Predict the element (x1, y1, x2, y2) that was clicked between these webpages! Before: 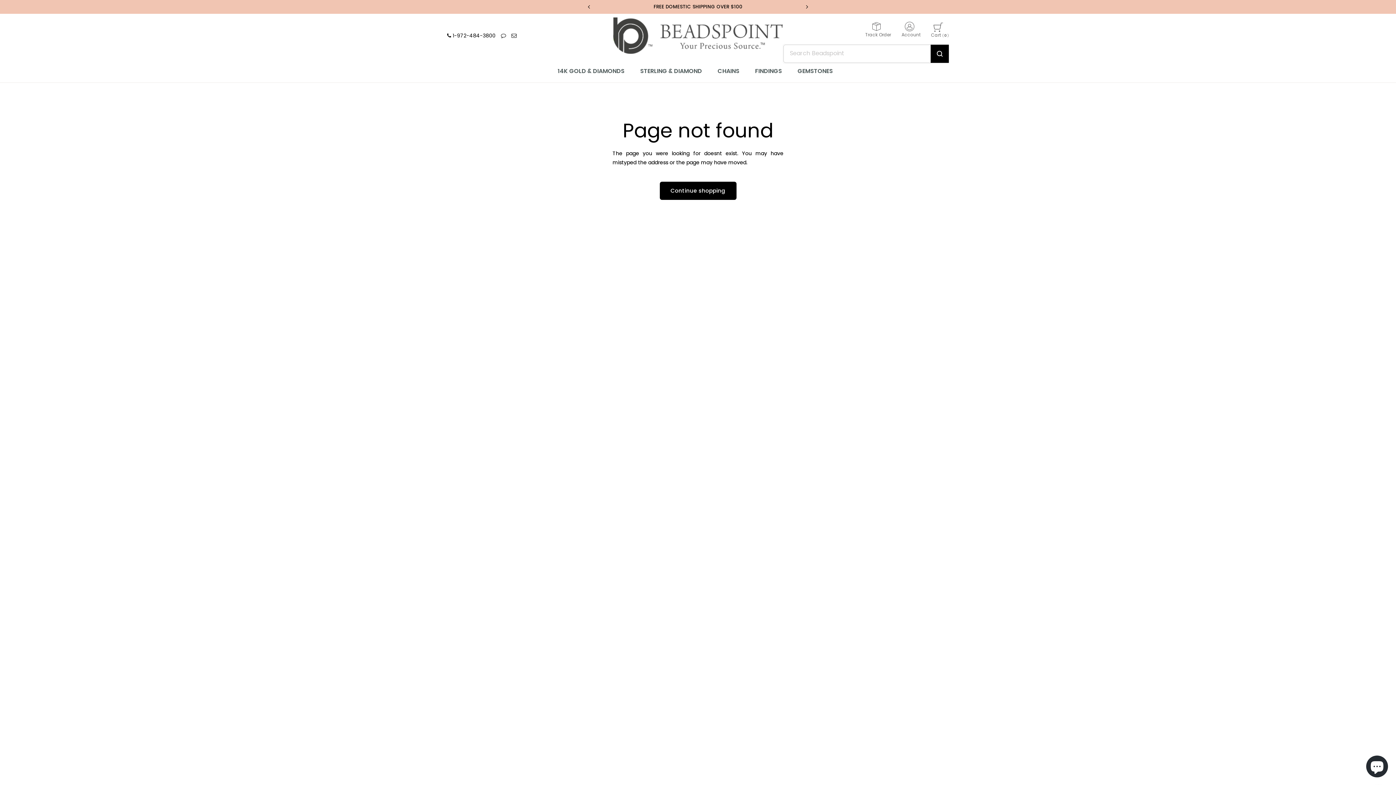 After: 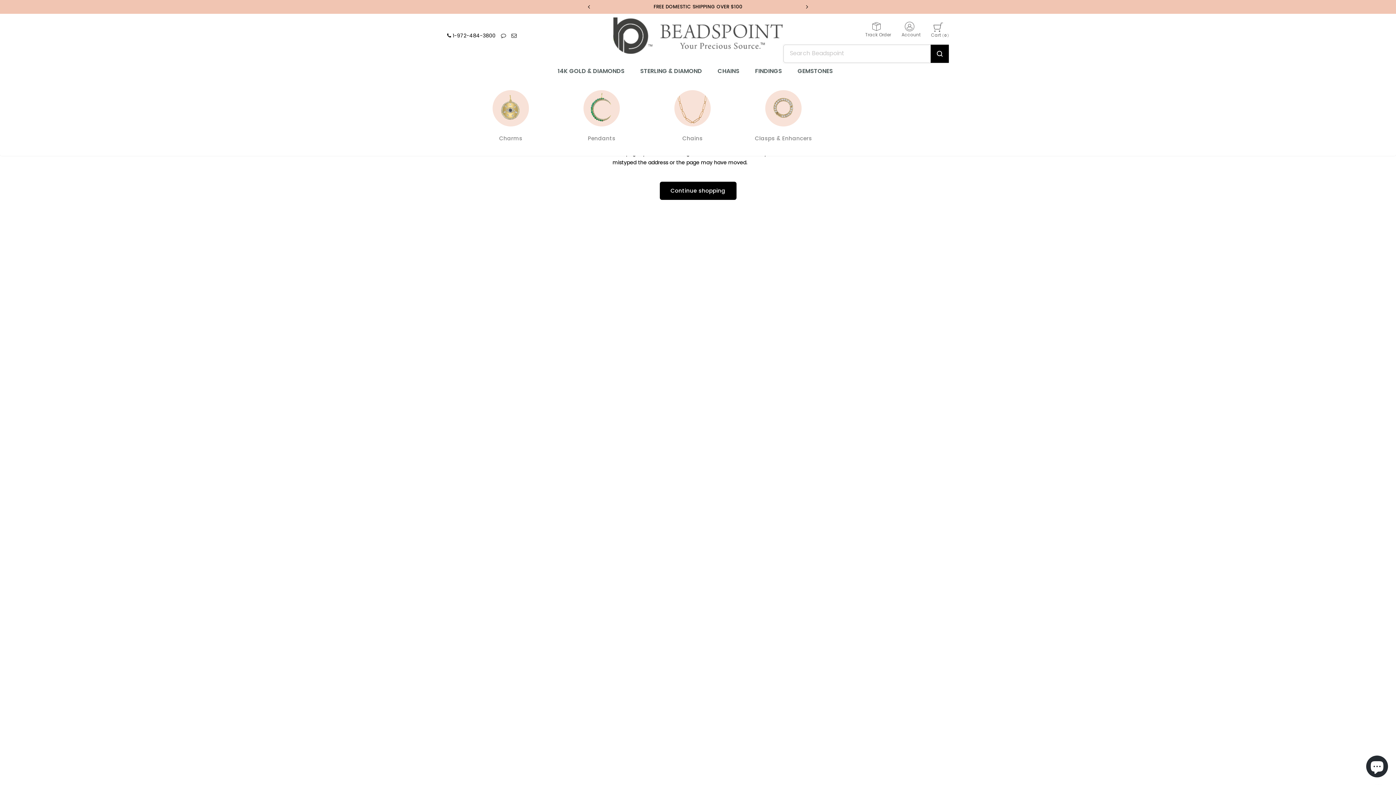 Action: label: 14K GOLD & DIAMONDS bbox: (557, 66, 630, 75)